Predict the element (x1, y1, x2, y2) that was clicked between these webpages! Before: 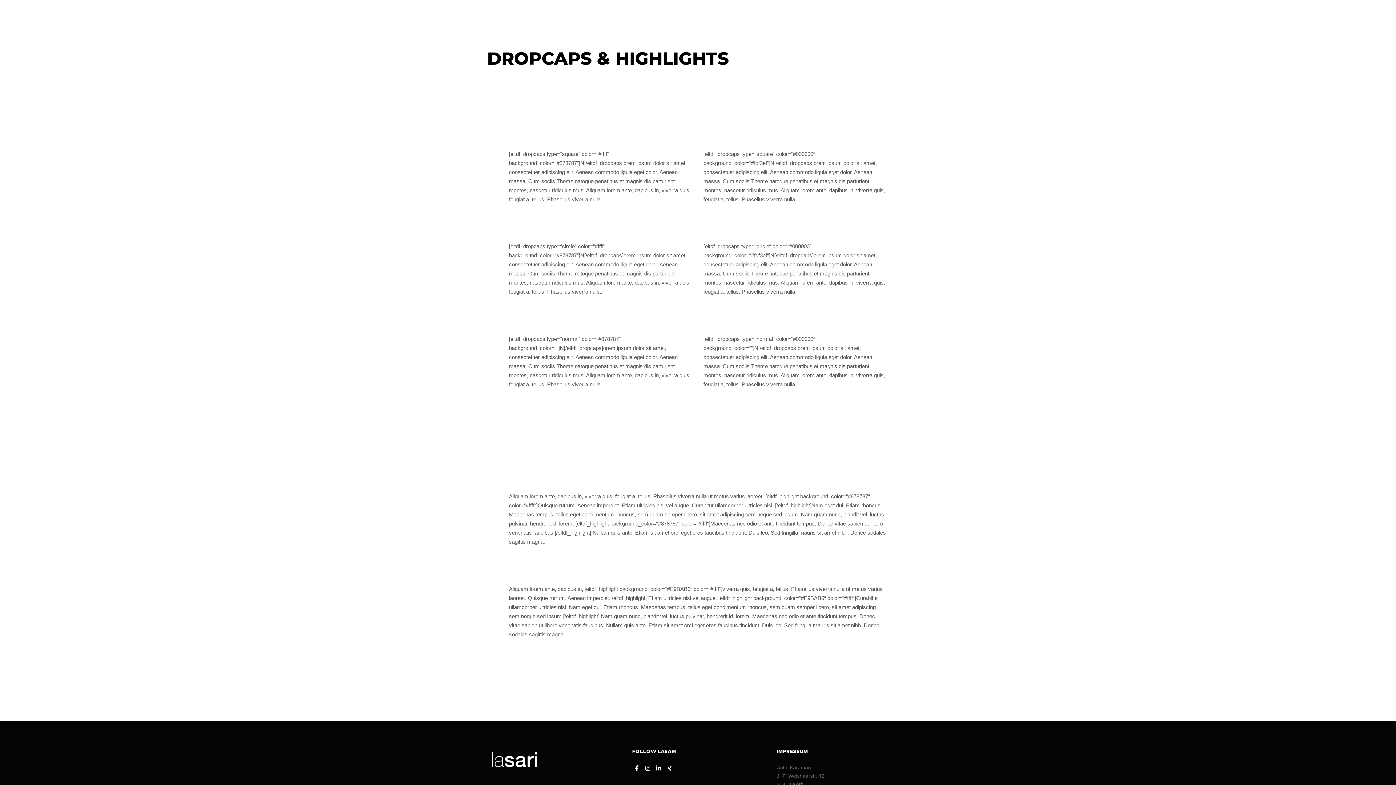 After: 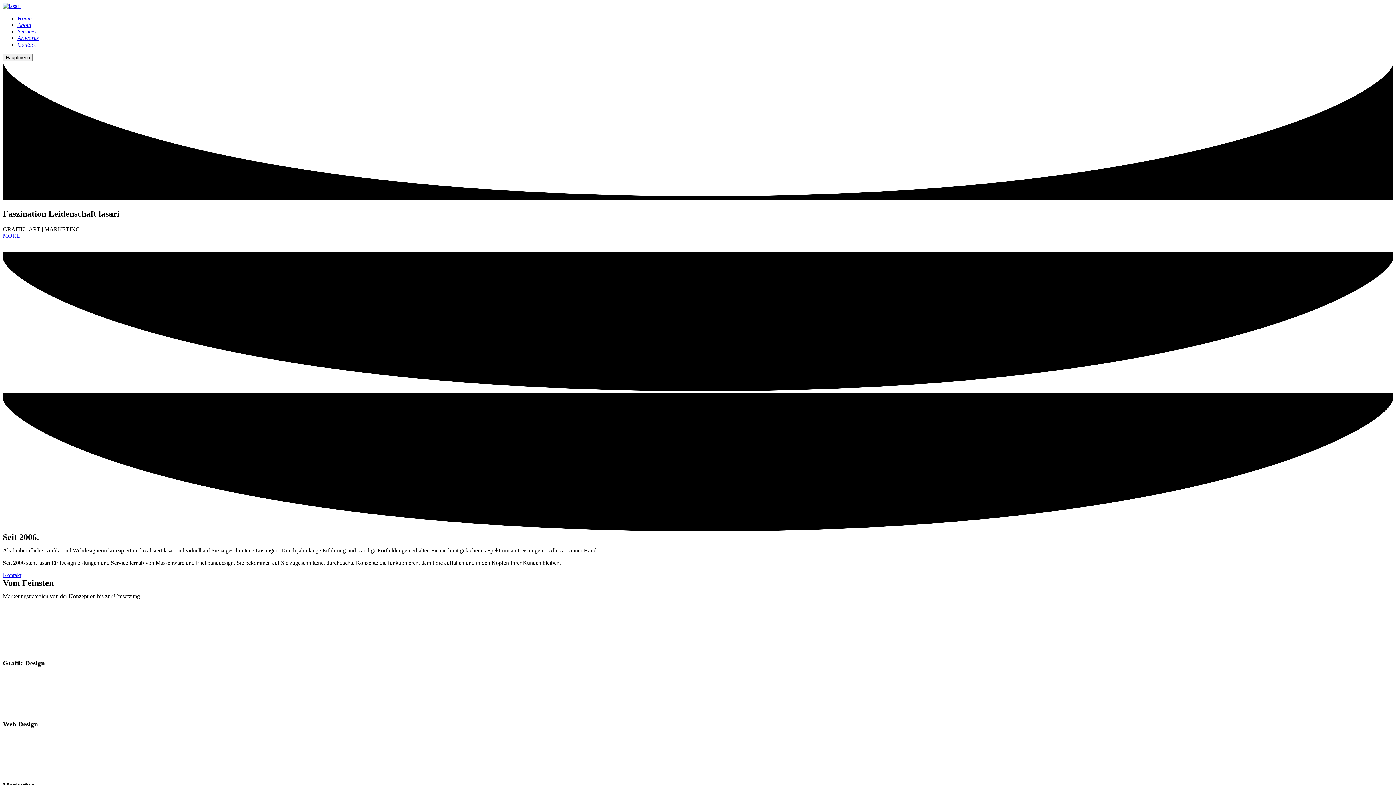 Action: bbox: (14, 0, 58, 33)